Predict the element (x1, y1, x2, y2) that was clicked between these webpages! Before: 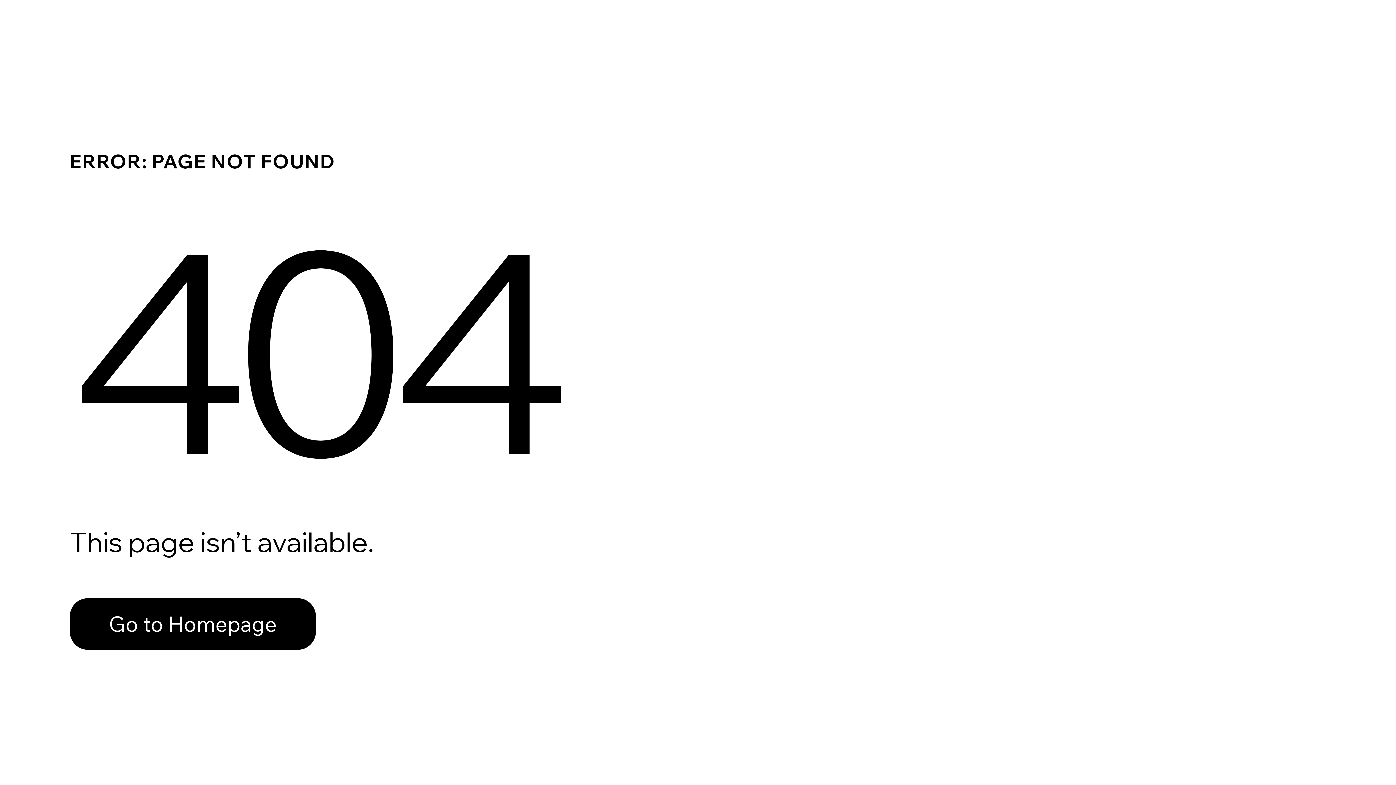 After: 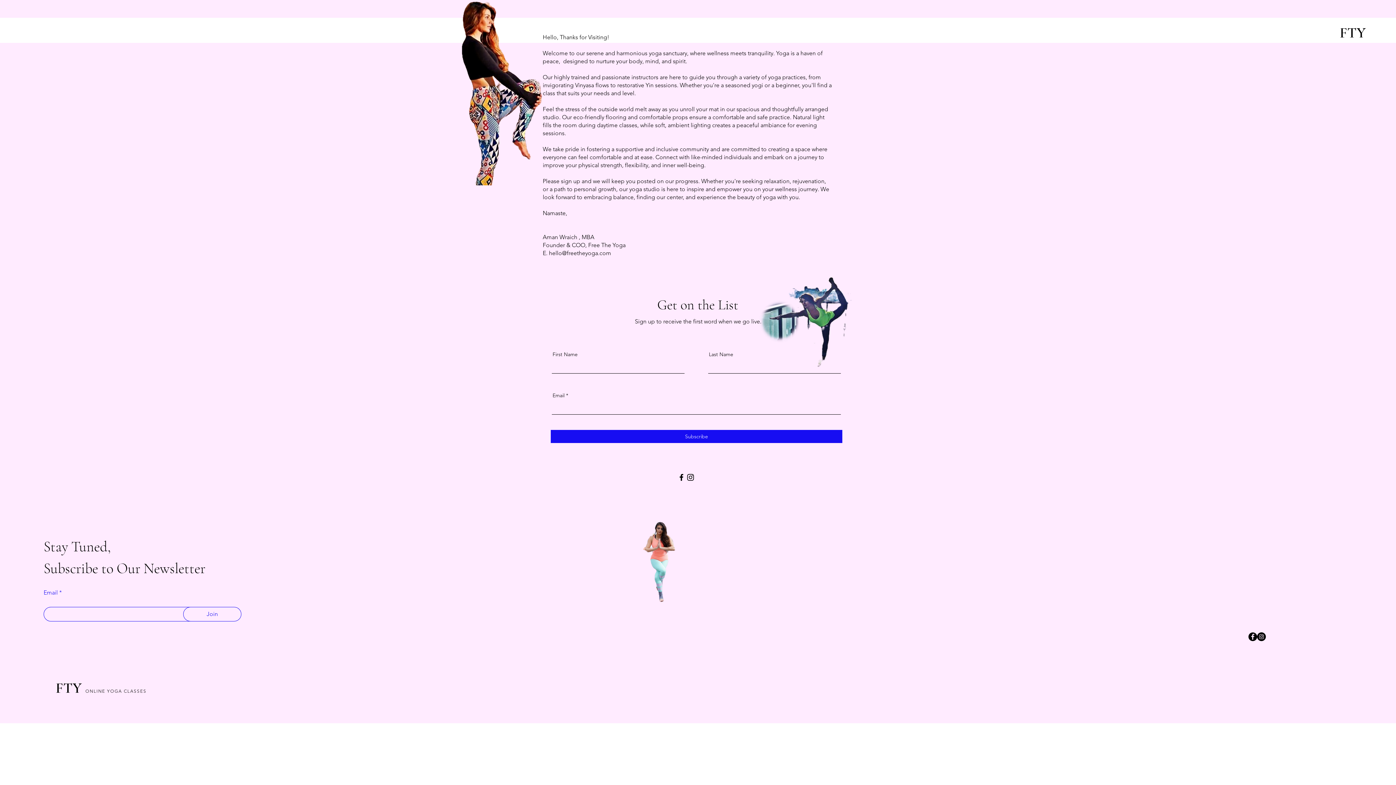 Action: label: Go to Homepage bbox: (69, 582, 768, 659)